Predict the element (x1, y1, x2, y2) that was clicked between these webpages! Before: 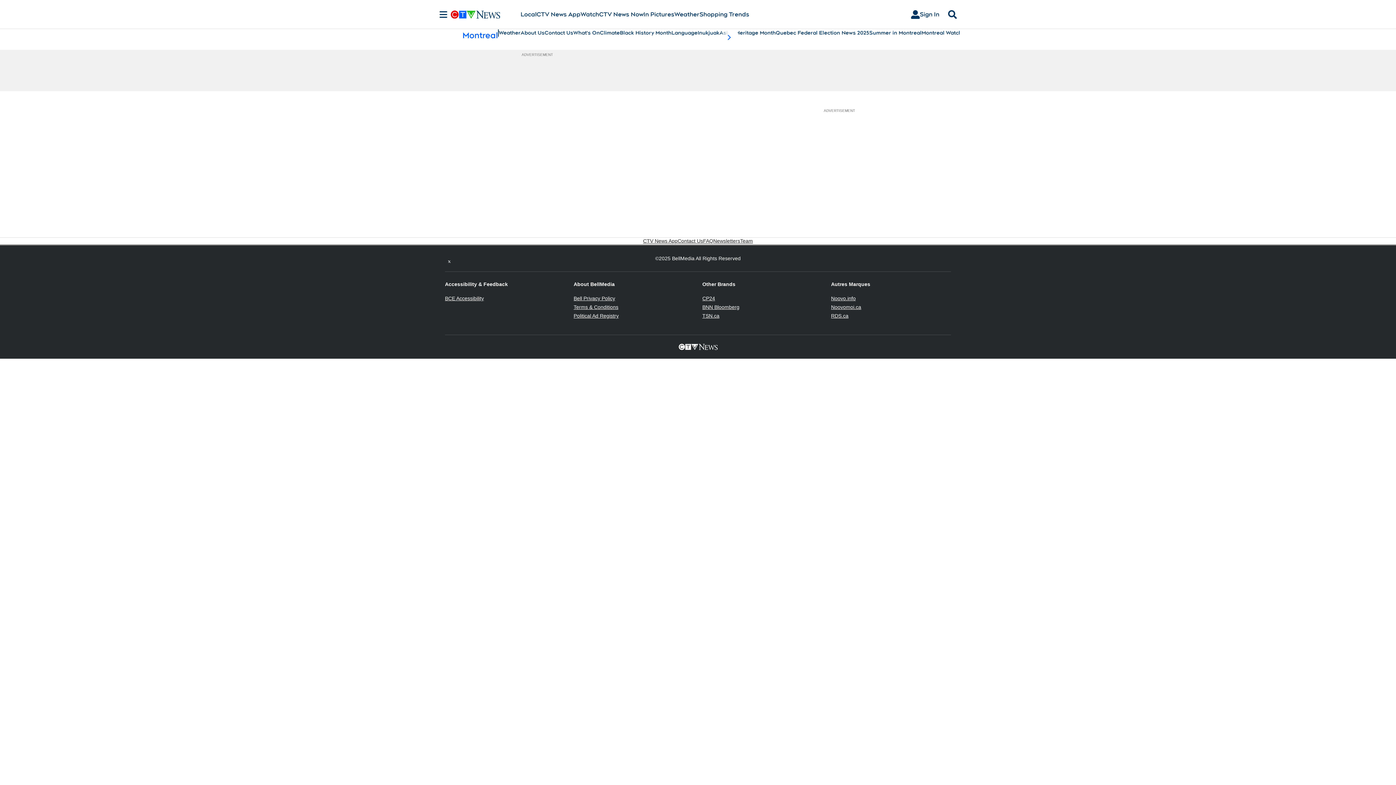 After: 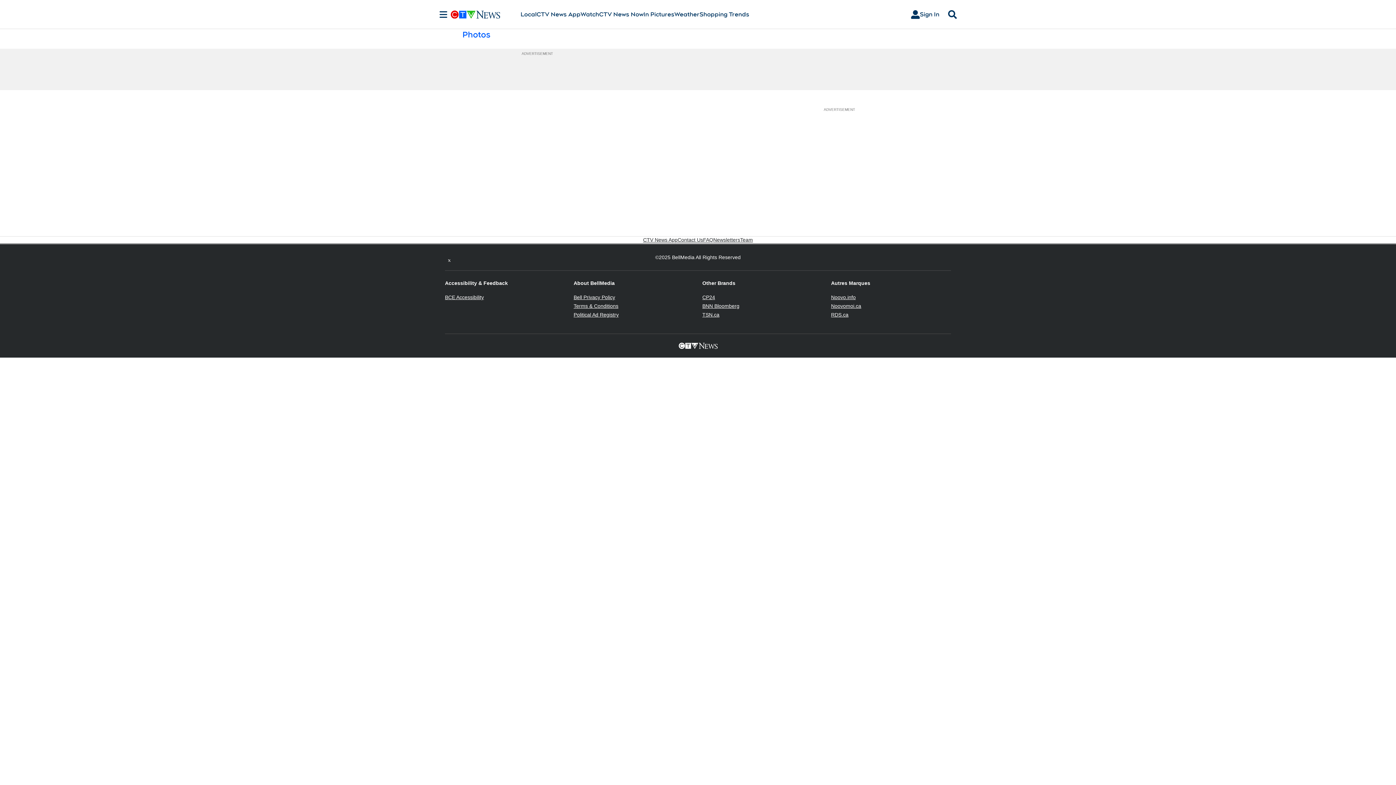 Action: label: In Pictures bbox: (643, 10, 674, 18)